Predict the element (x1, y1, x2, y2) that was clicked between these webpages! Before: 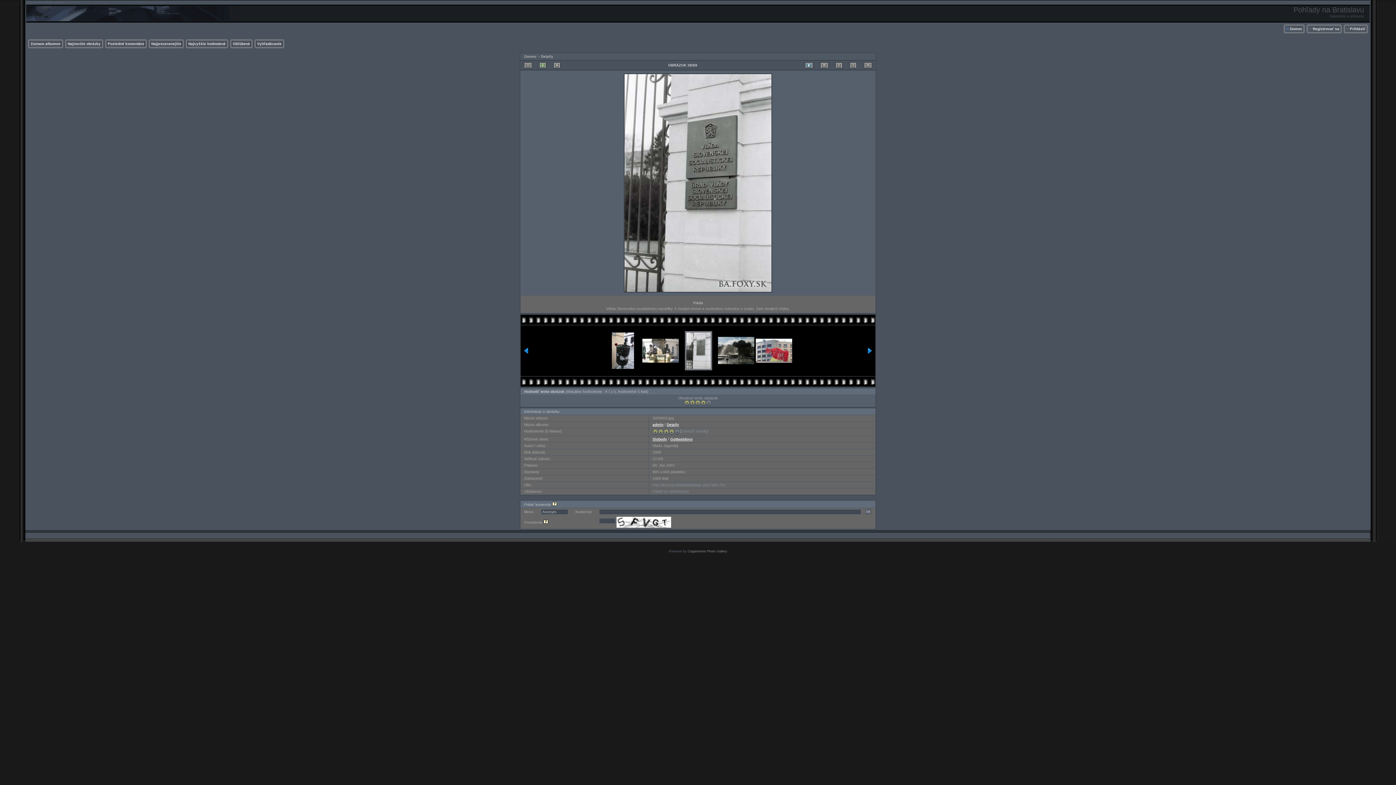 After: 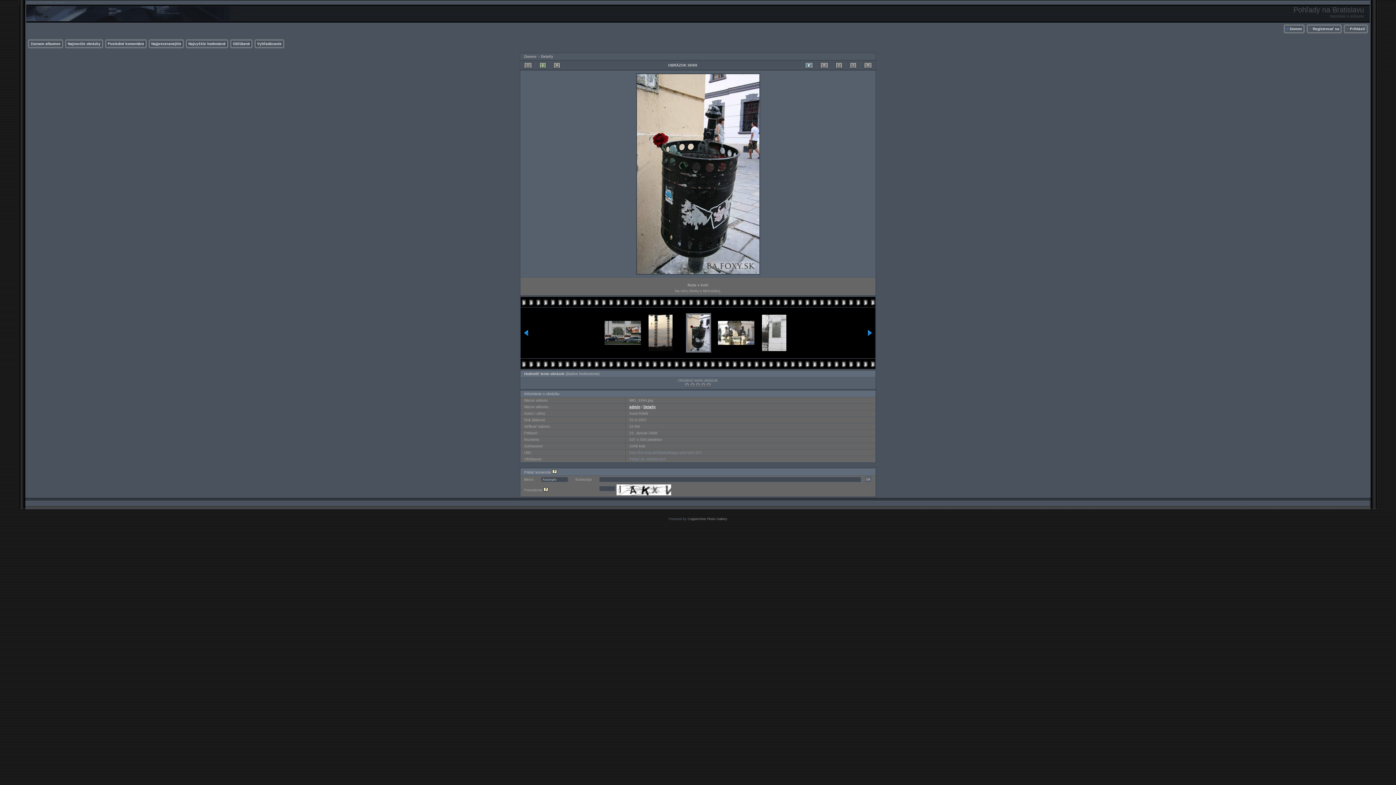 Action: bbox: (604, 332, 641, 369)